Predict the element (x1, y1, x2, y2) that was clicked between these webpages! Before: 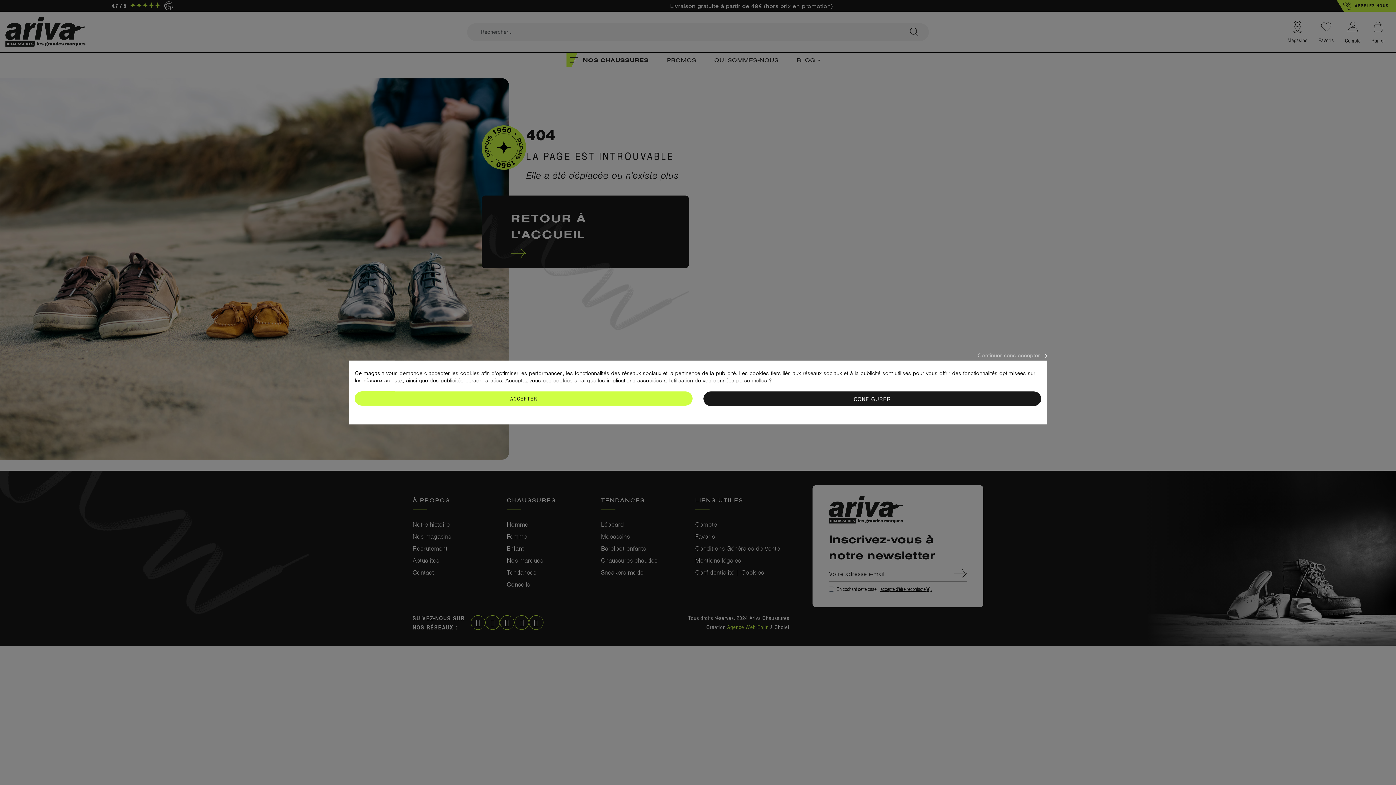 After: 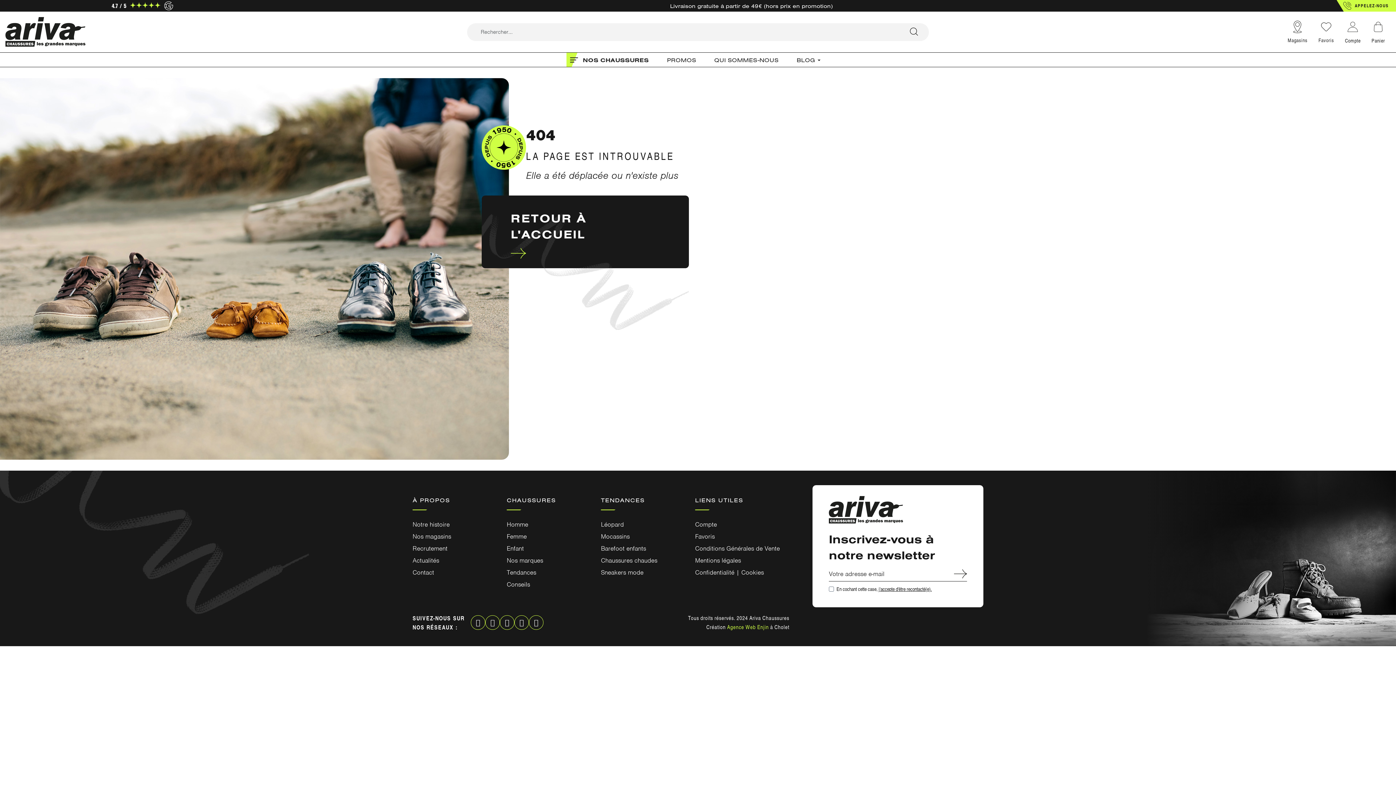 Action: label: Continuer sans accepter  bbox: (977, 351, 1046, 359)